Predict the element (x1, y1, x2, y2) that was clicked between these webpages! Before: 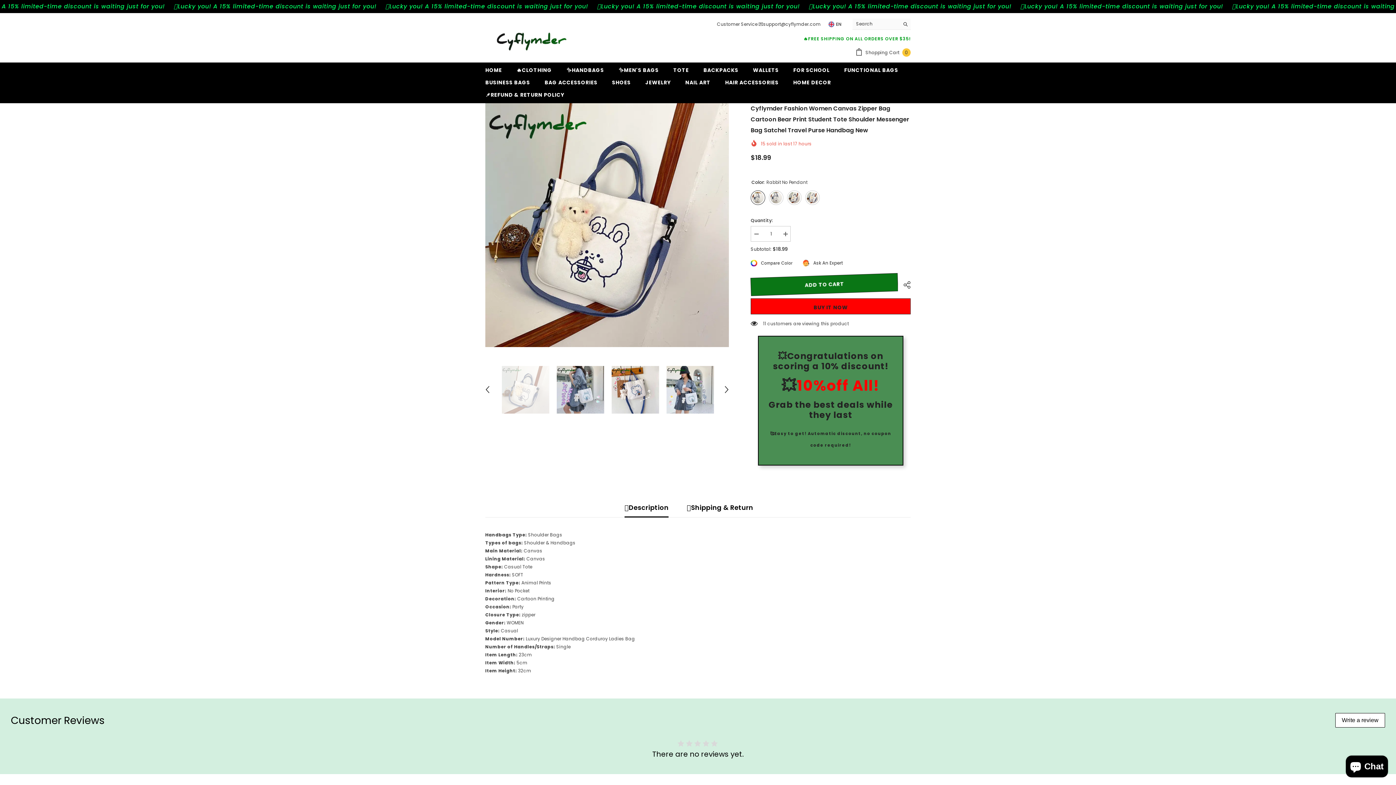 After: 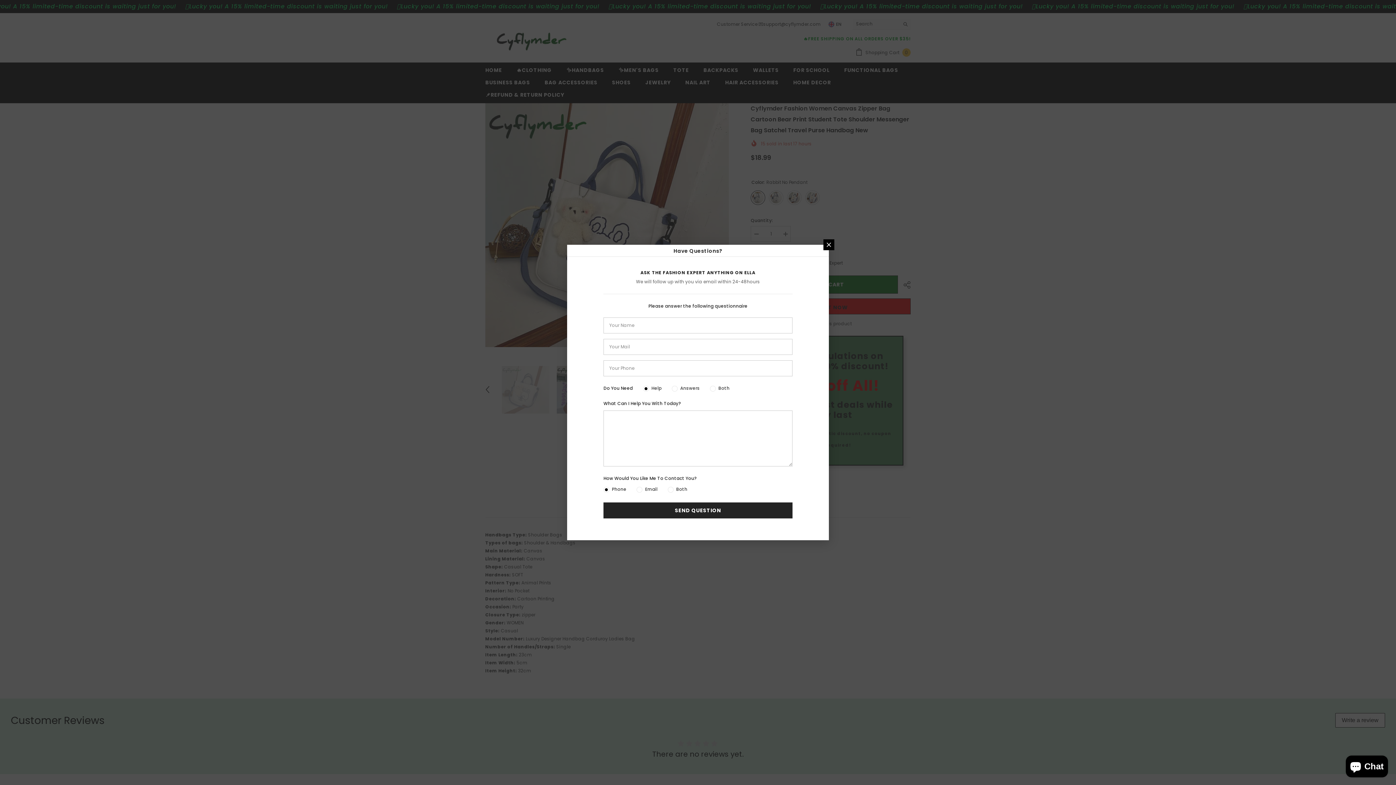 Action: bbox: (802, 259, 843, 267) label: Ask An Expert